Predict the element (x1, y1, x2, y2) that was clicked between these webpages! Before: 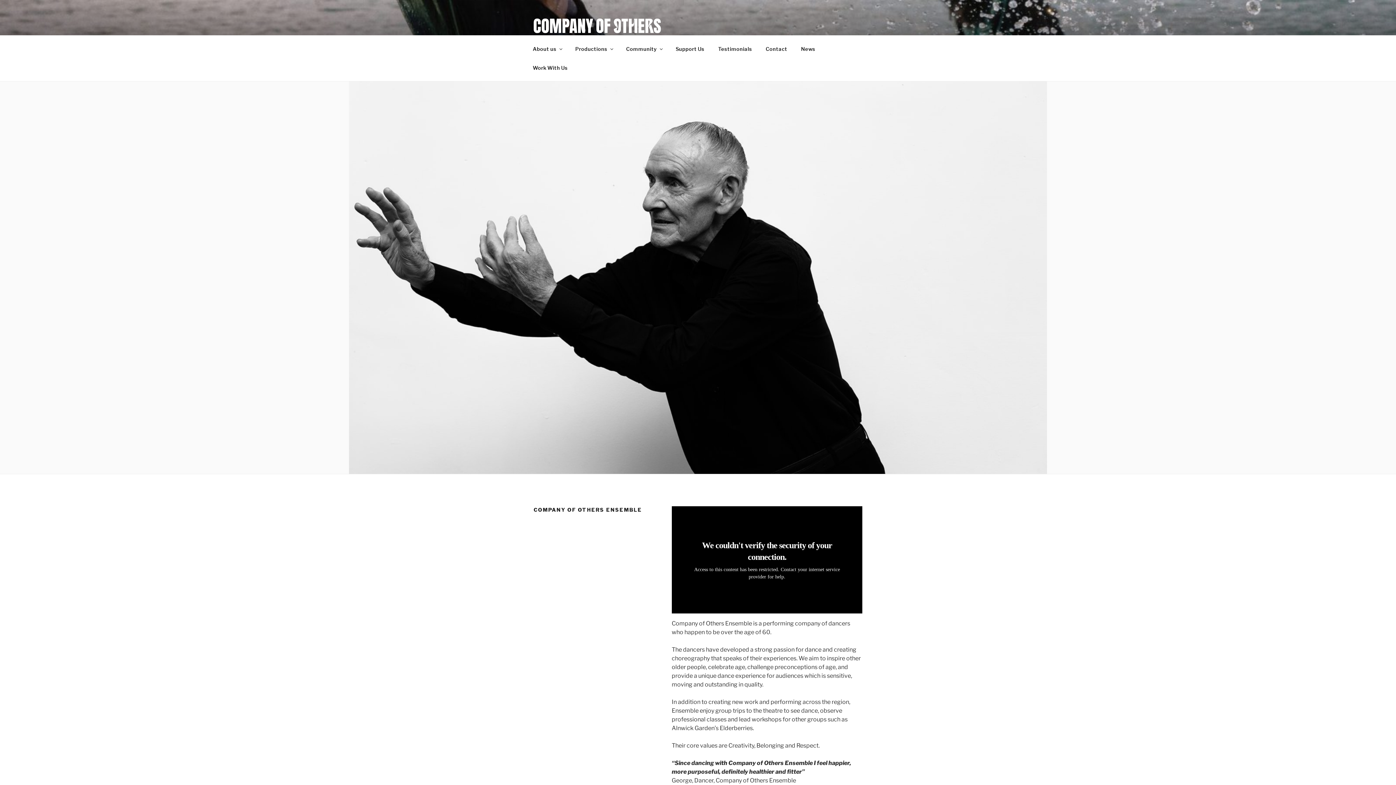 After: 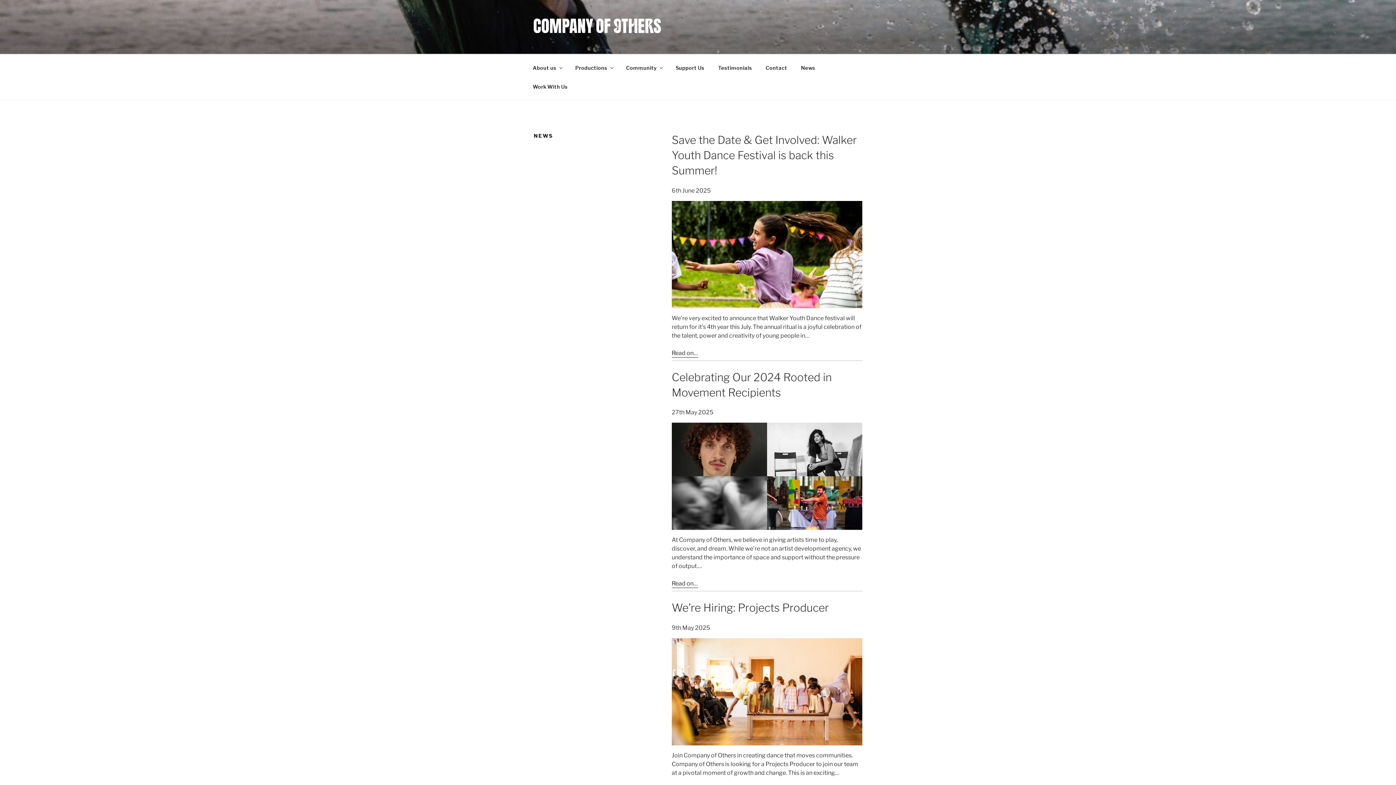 Action: bbox: (794, 39, 821, 58) label: News